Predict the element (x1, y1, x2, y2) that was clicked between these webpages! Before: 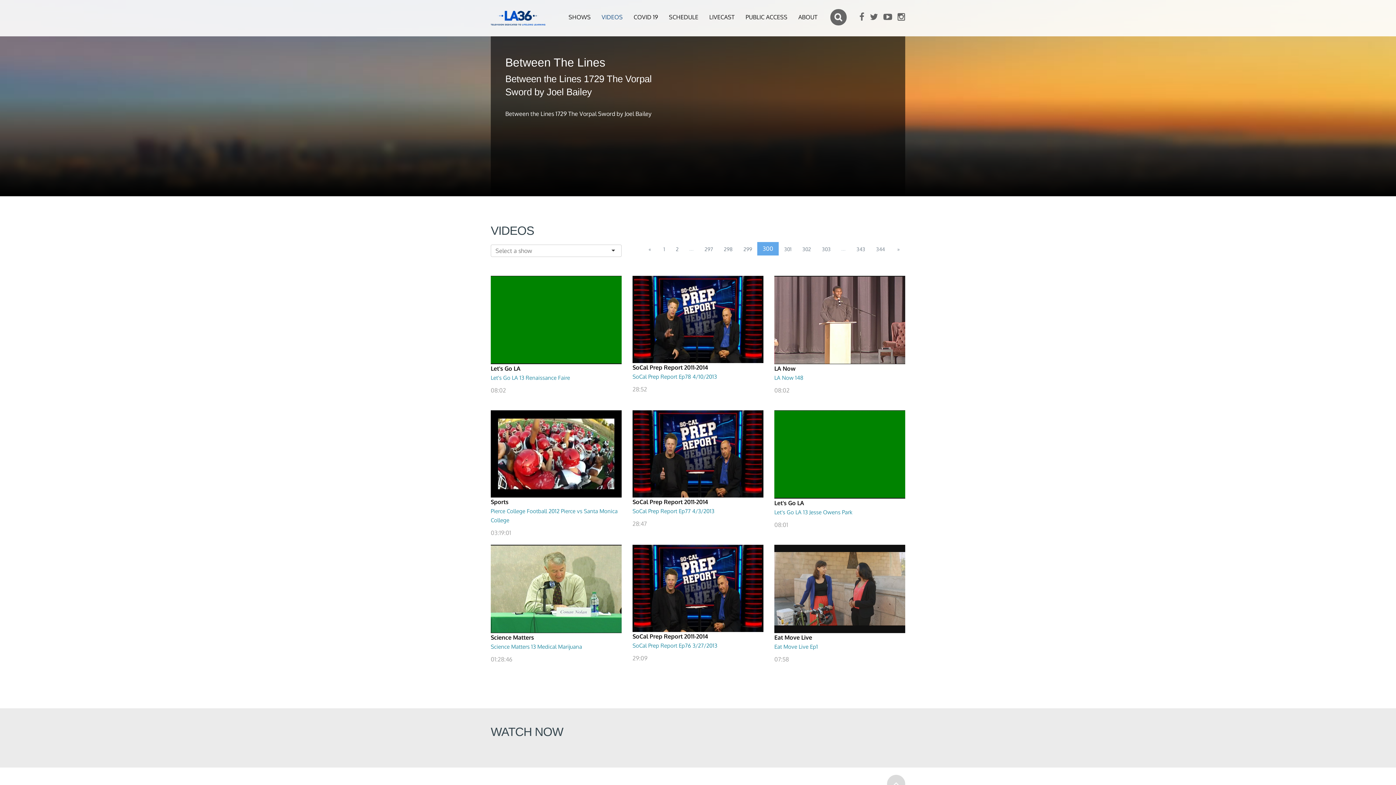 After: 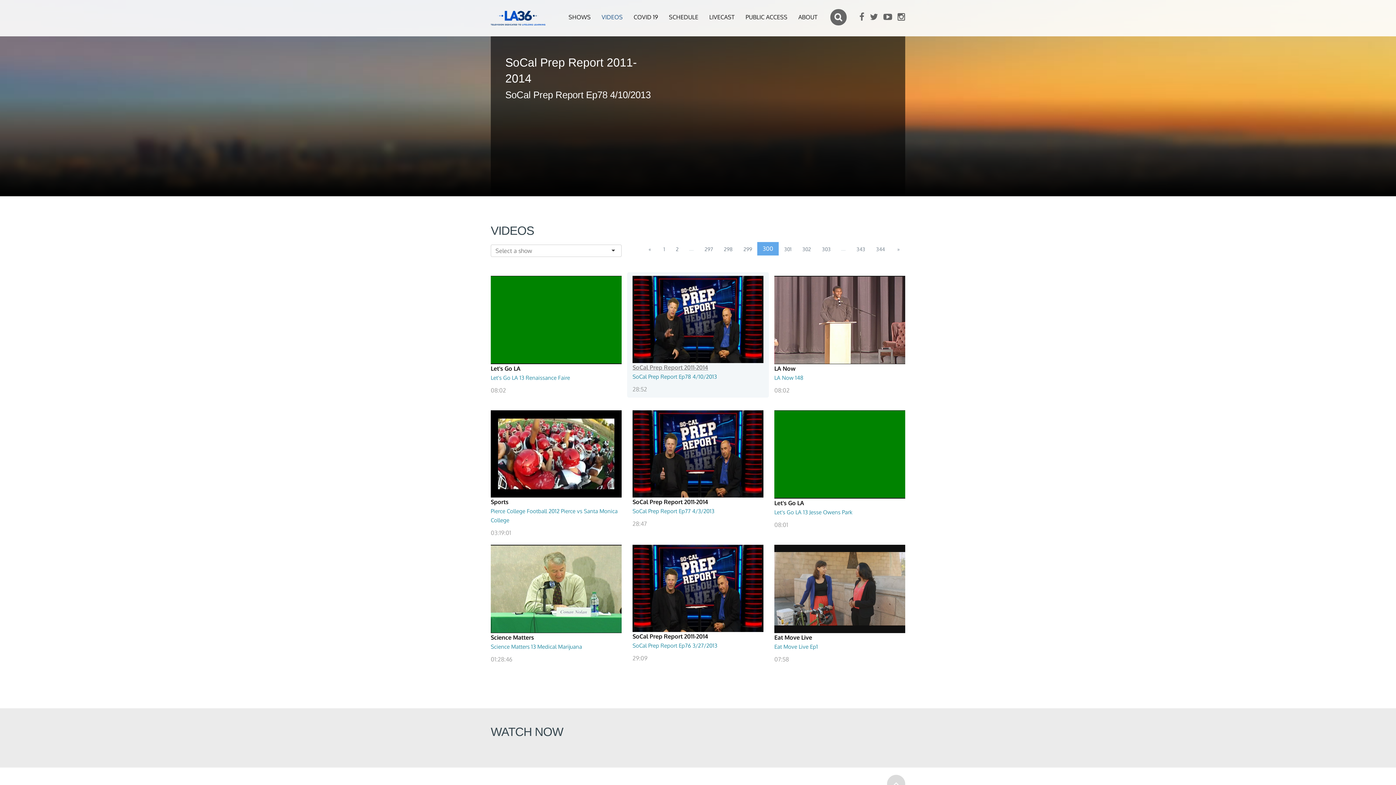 Action: label: SoCal Prep Report 2011-2014 bbox: (632, 363, 763, 372)